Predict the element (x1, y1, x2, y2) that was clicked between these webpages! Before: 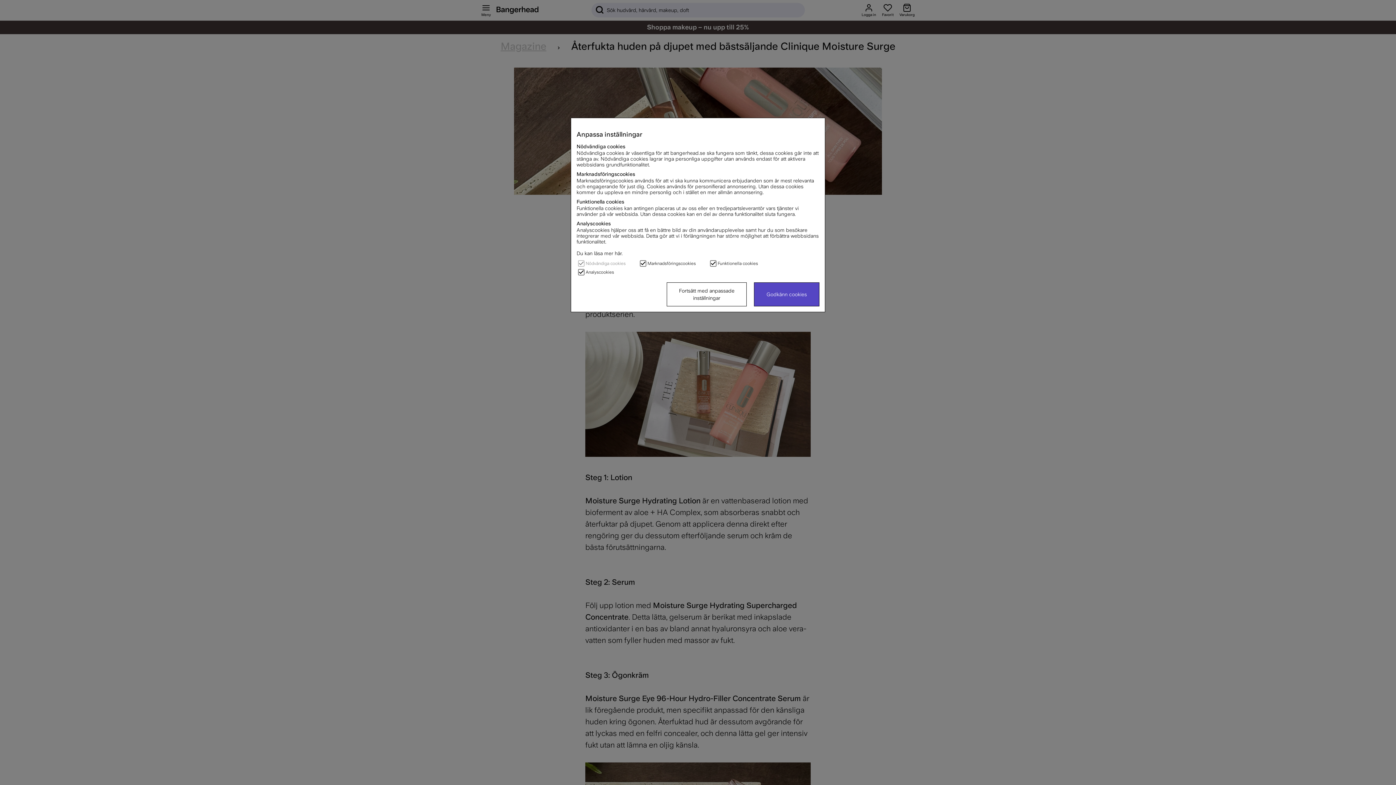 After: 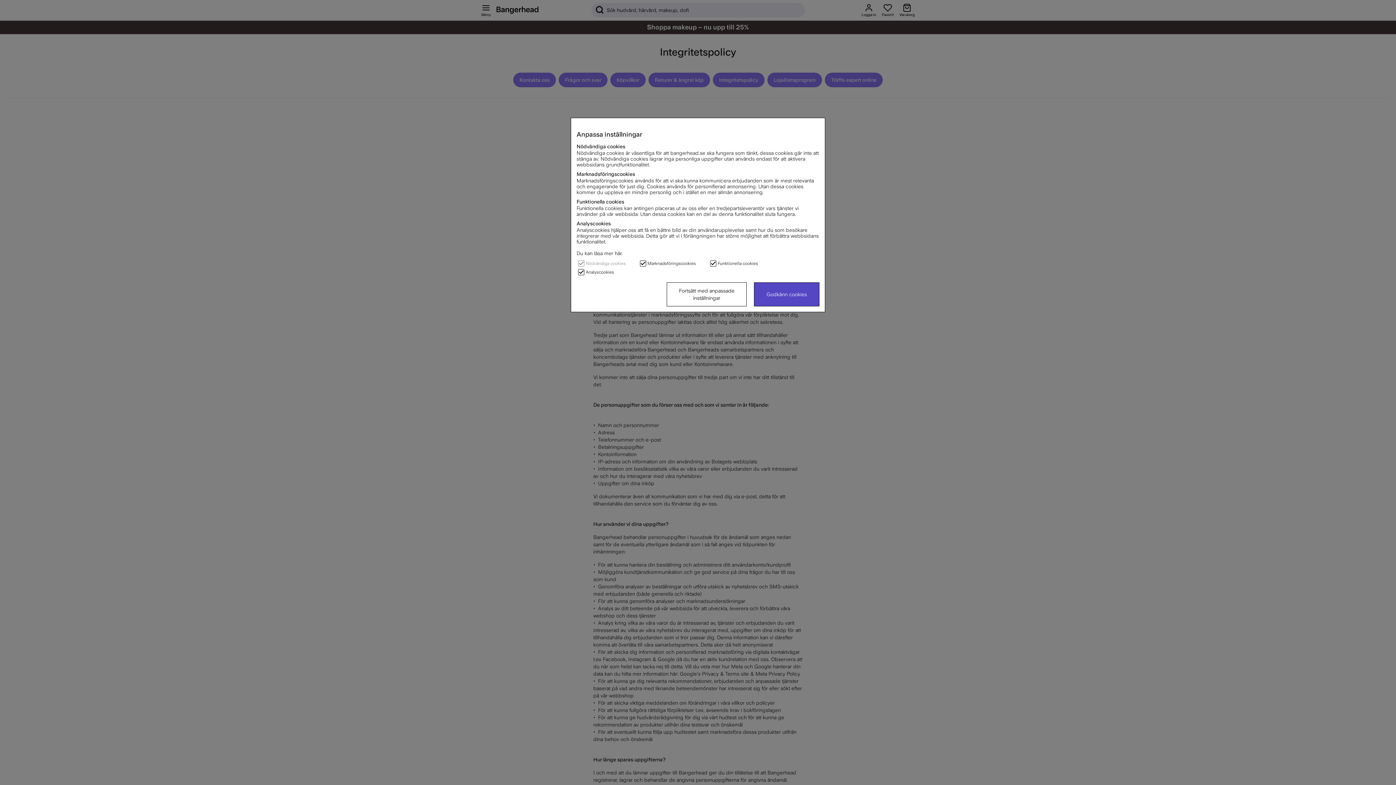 Action: label: Du kan läsa mer här. bbox: (576, 250, 622, 256)